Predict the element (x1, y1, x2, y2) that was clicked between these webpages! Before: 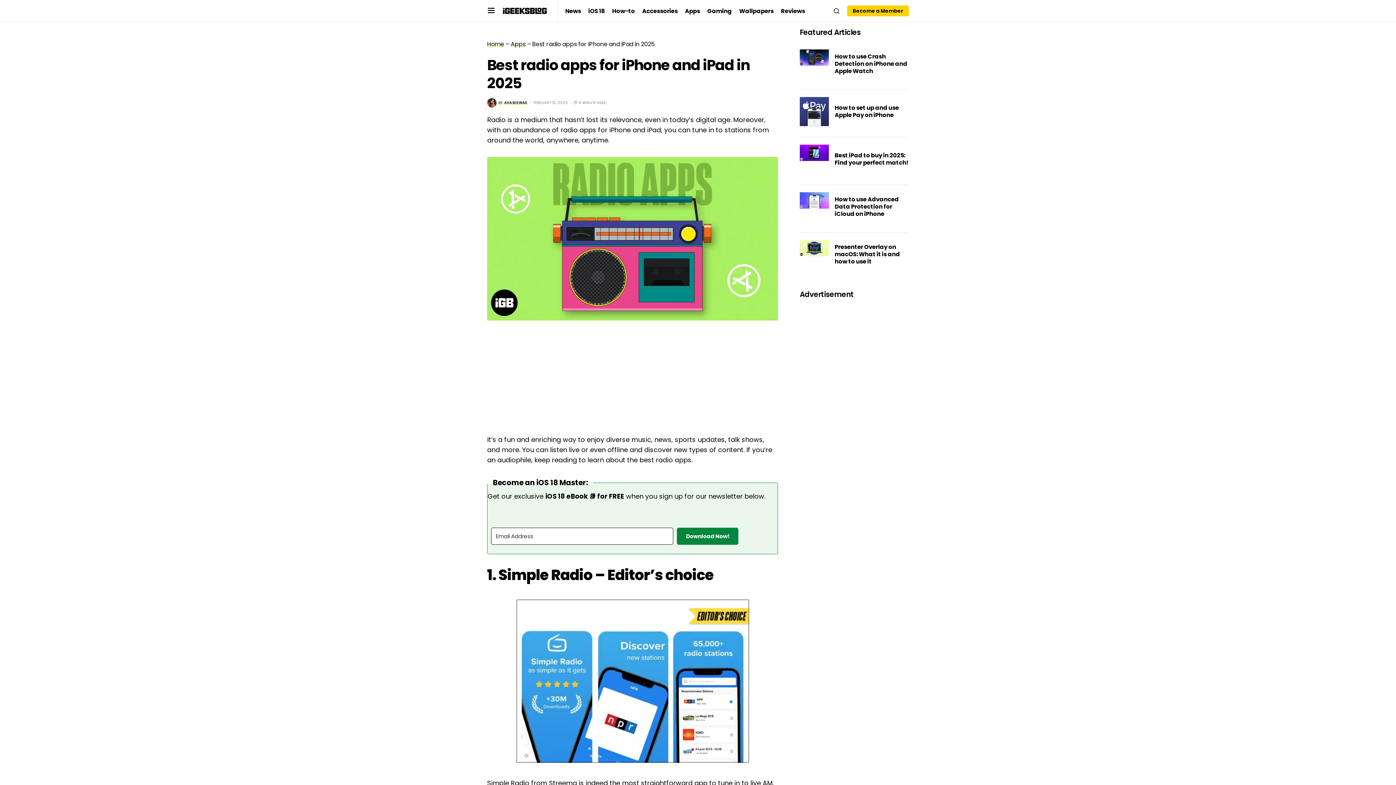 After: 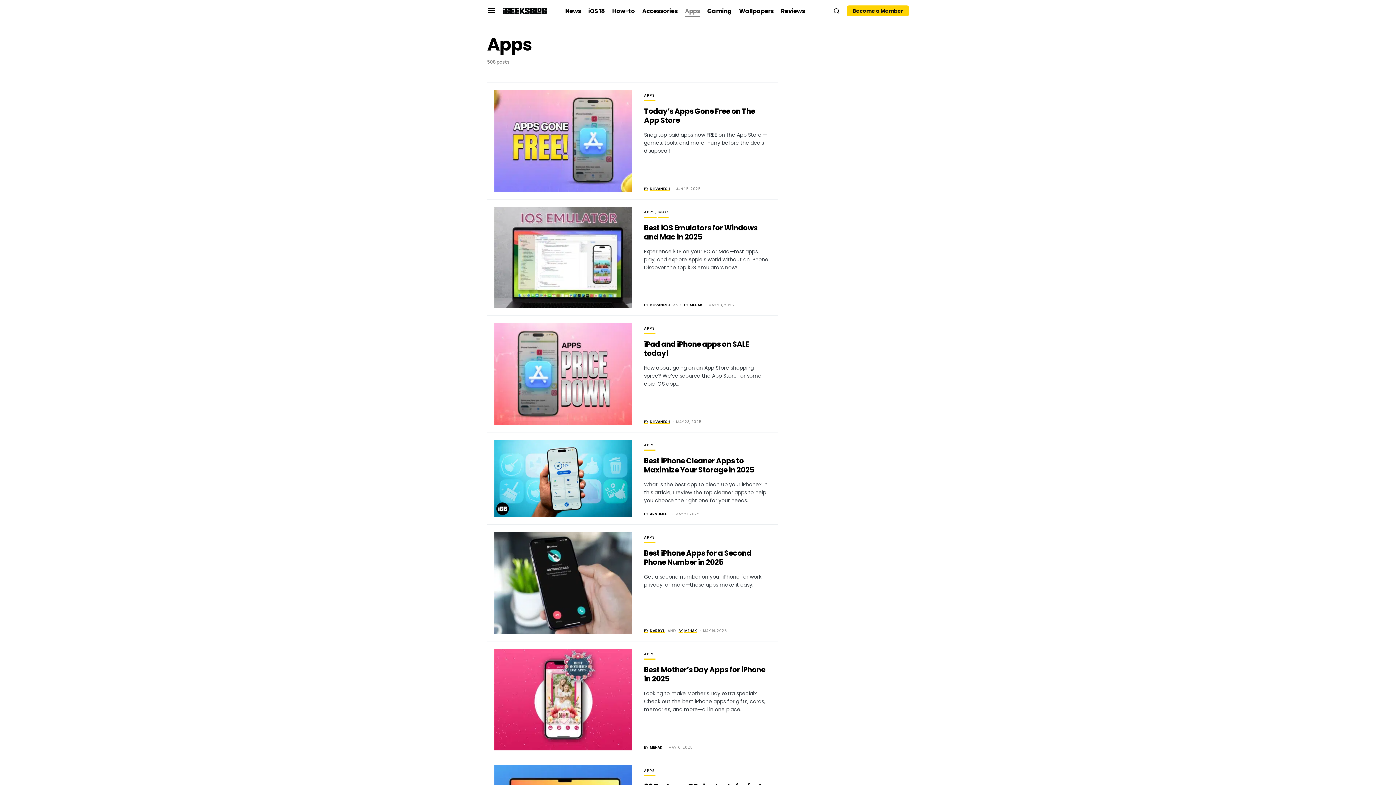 Action: label: Apps bbox: (685, 3, 700, 18)